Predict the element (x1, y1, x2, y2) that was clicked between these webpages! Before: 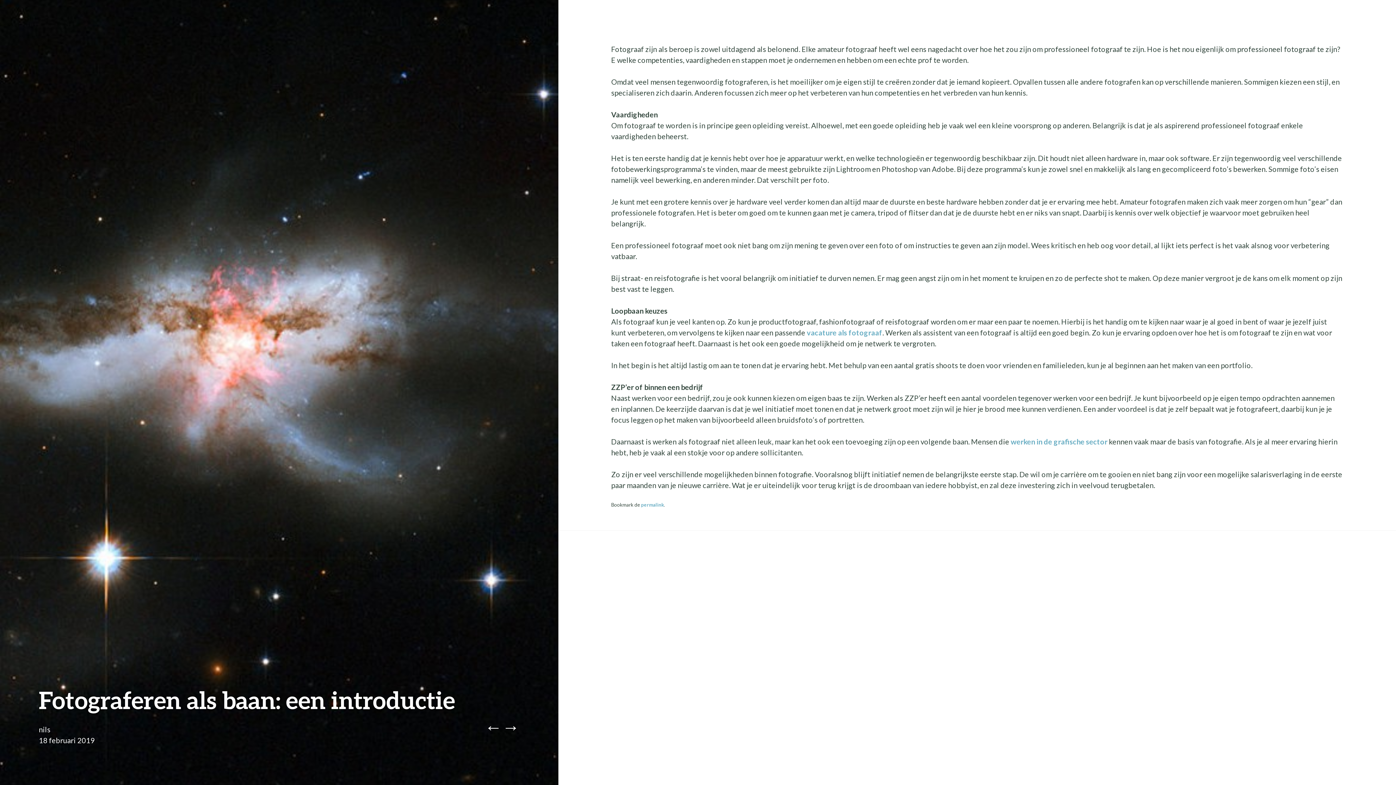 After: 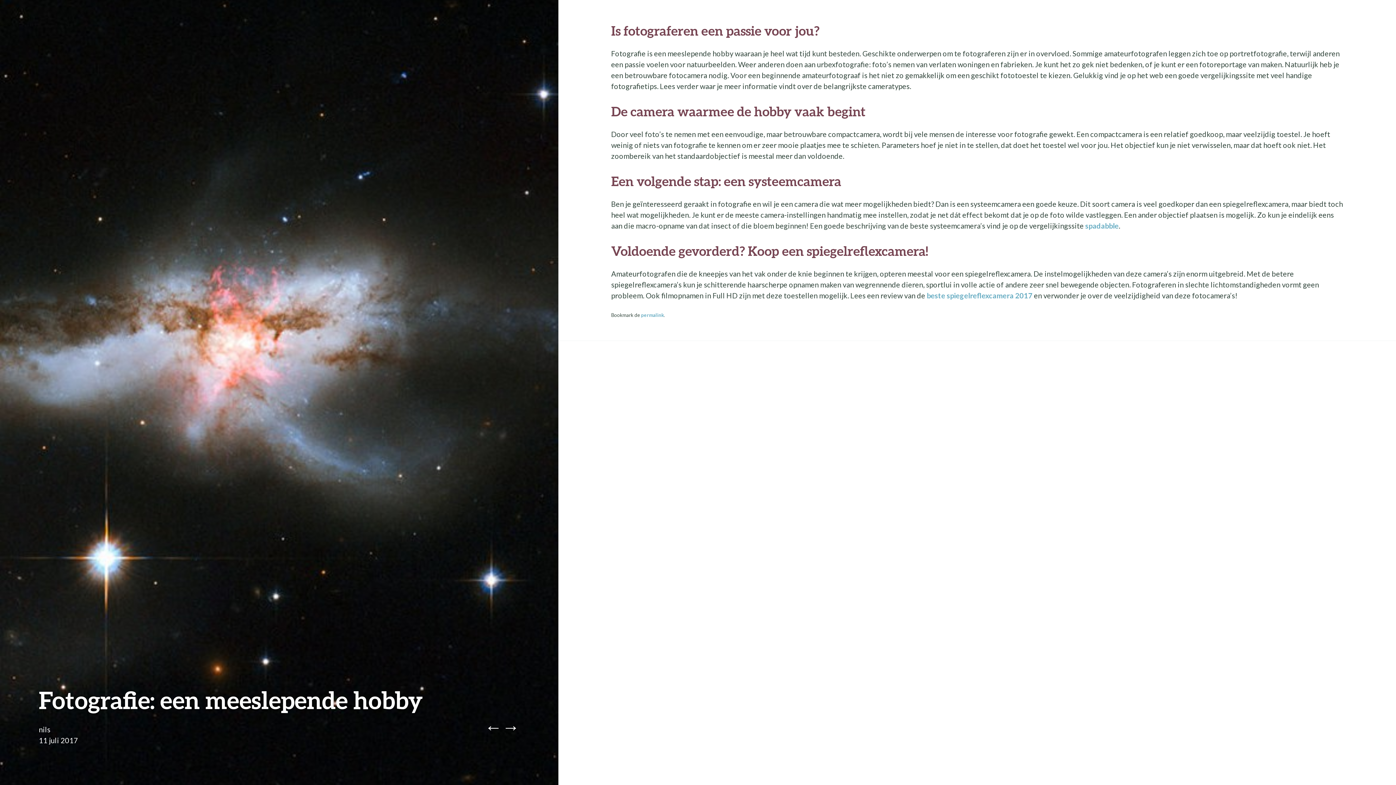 Action: bbox: (484, 726, 502, 735) label: ←